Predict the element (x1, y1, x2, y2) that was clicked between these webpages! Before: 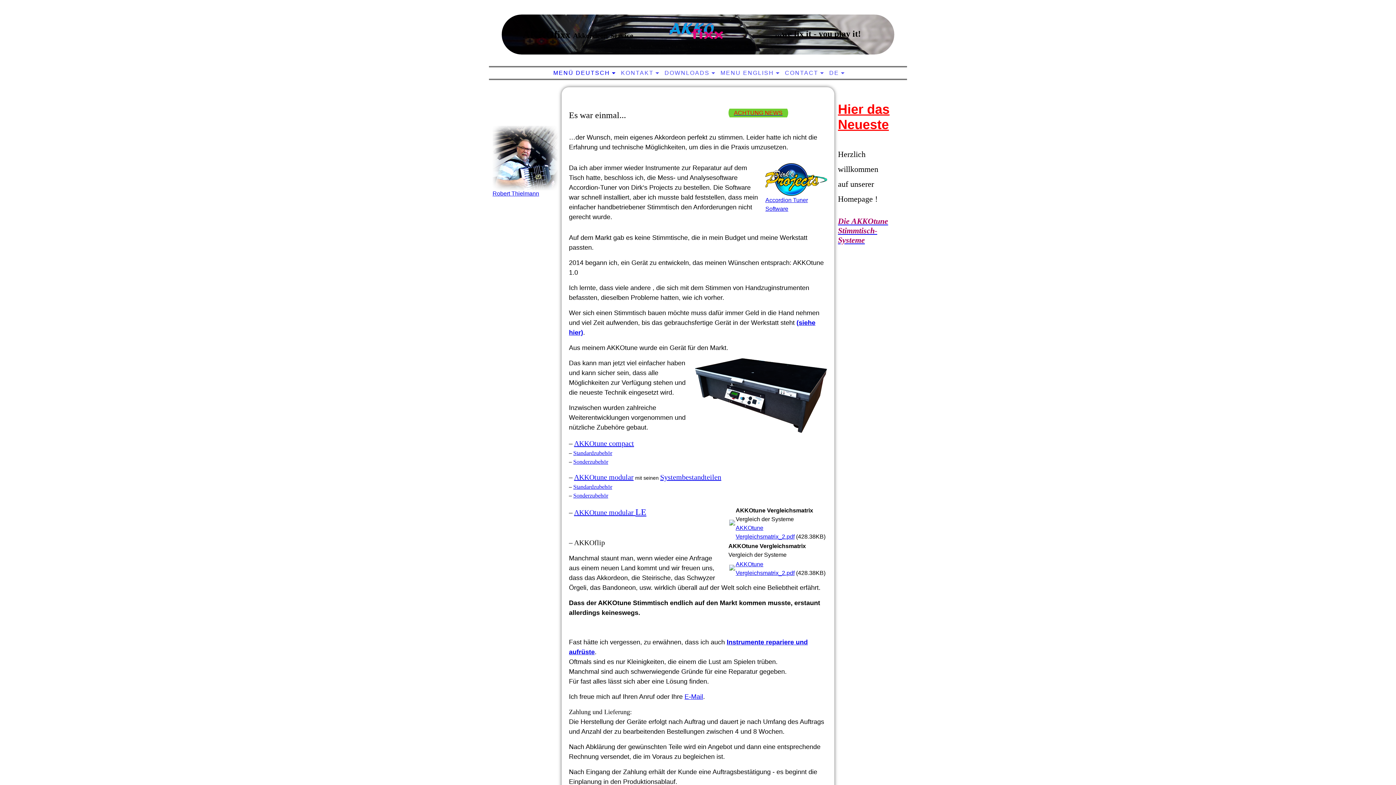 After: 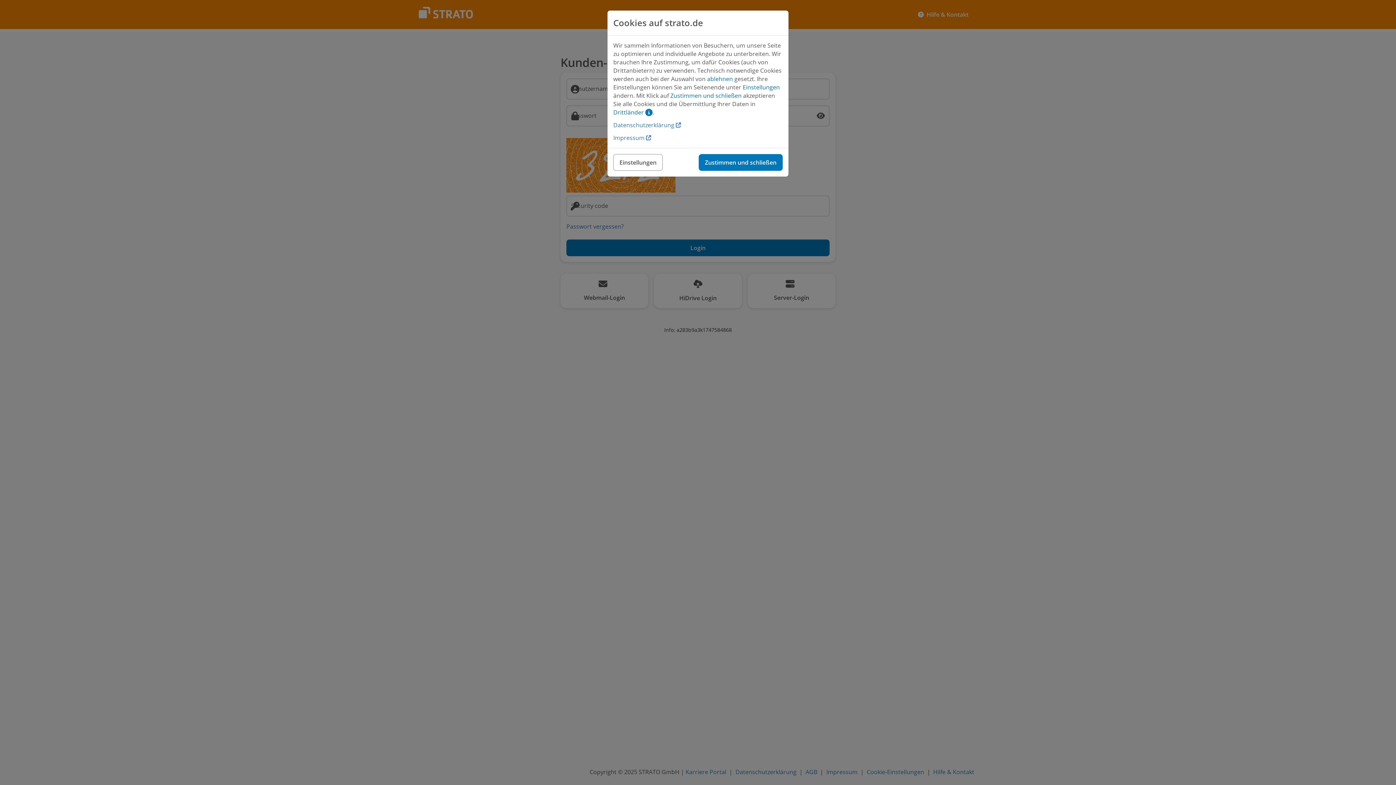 Action: bbox: (838, 218, 888, 244) label: Die AKKOtune Stimmtisch-Systeme